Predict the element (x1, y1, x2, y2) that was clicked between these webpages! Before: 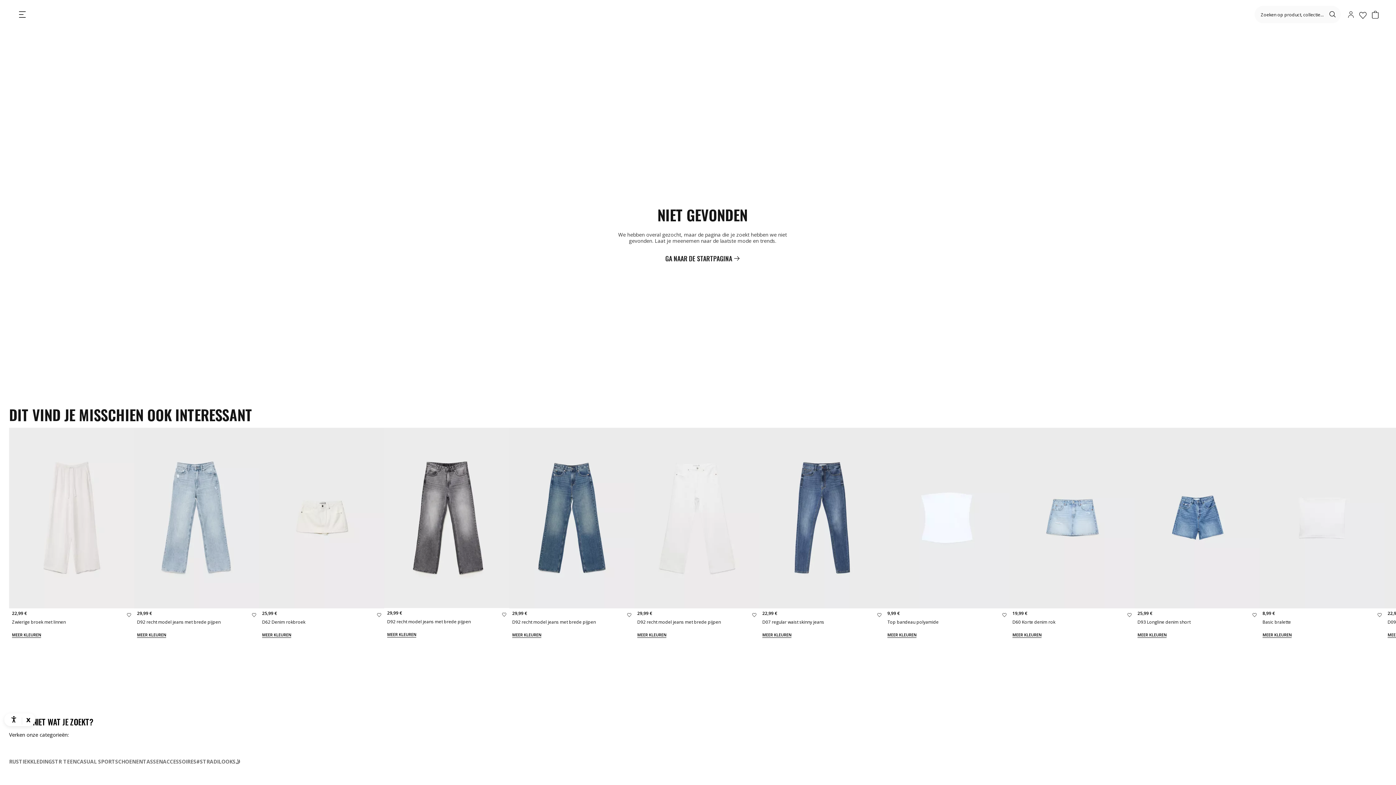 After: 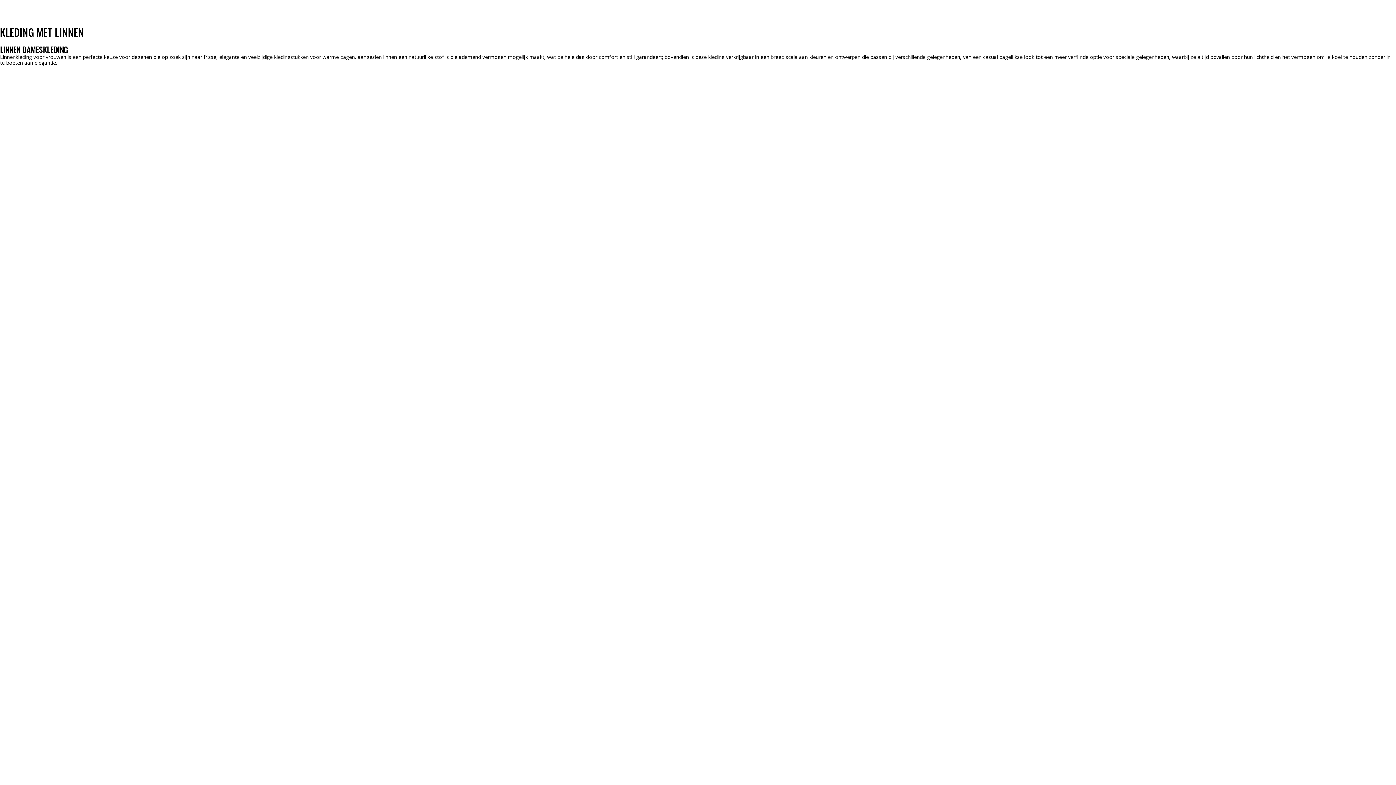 Action: bbox: (9, 531, 30, 536) label: RUSTIEK